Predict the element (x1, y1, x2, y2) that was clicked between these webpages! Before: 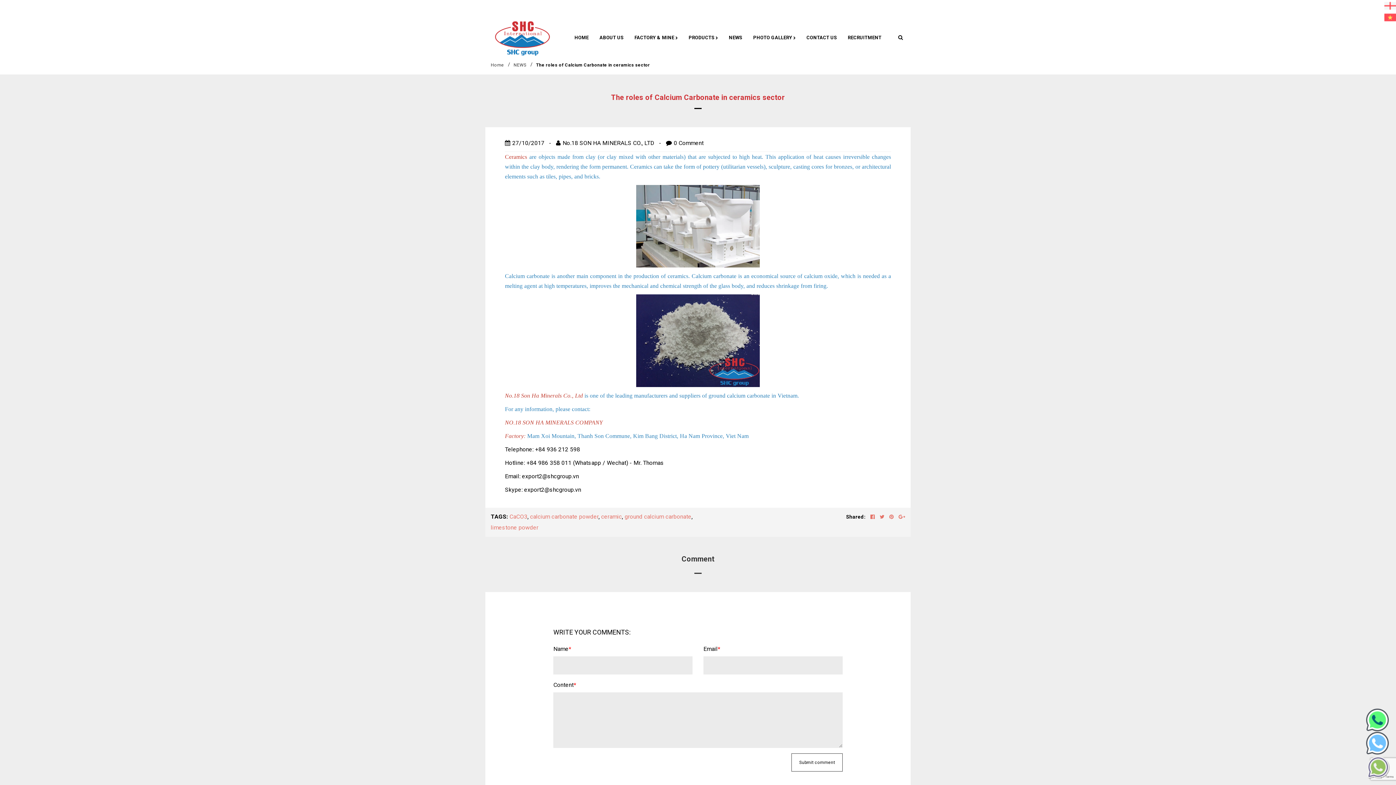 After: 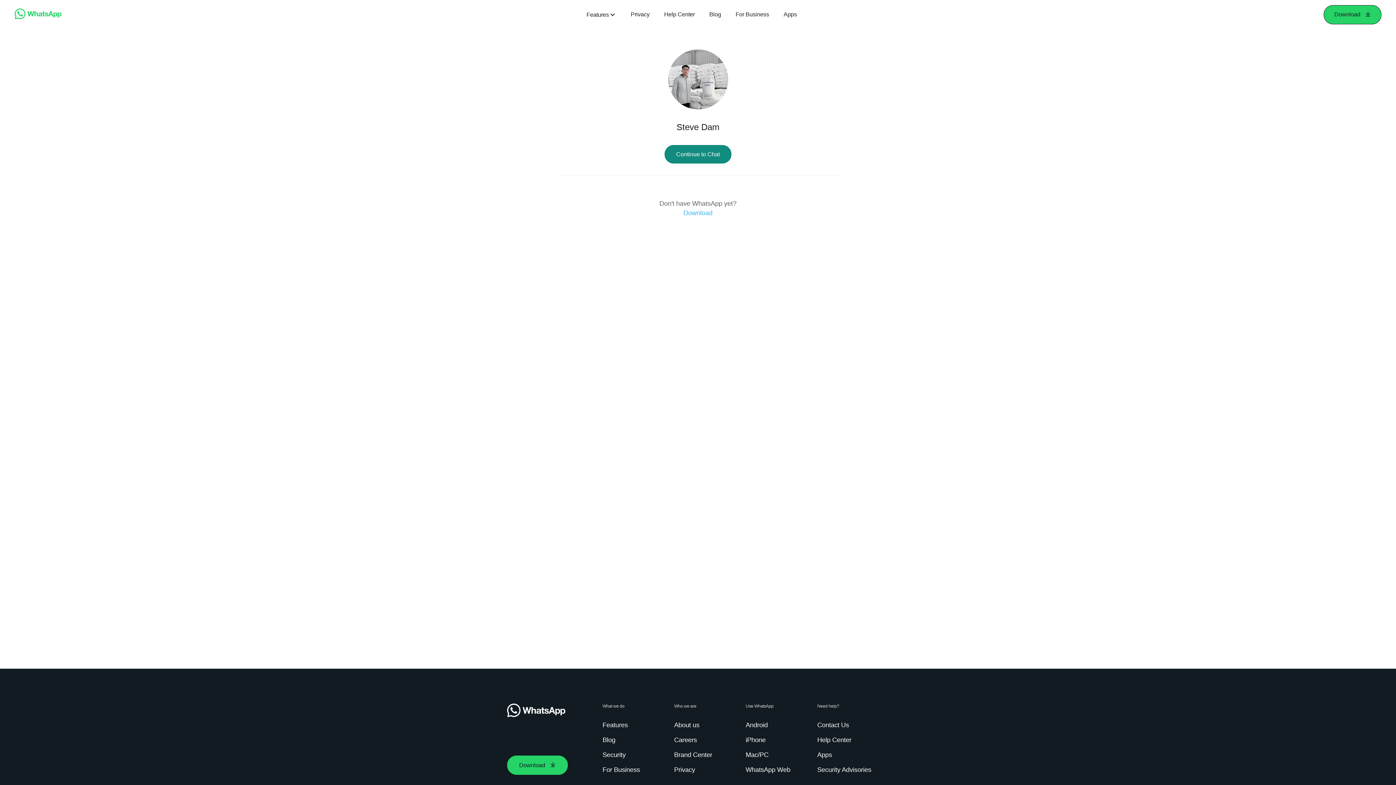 Action: bbox: (1366, 708, 1390, 732)